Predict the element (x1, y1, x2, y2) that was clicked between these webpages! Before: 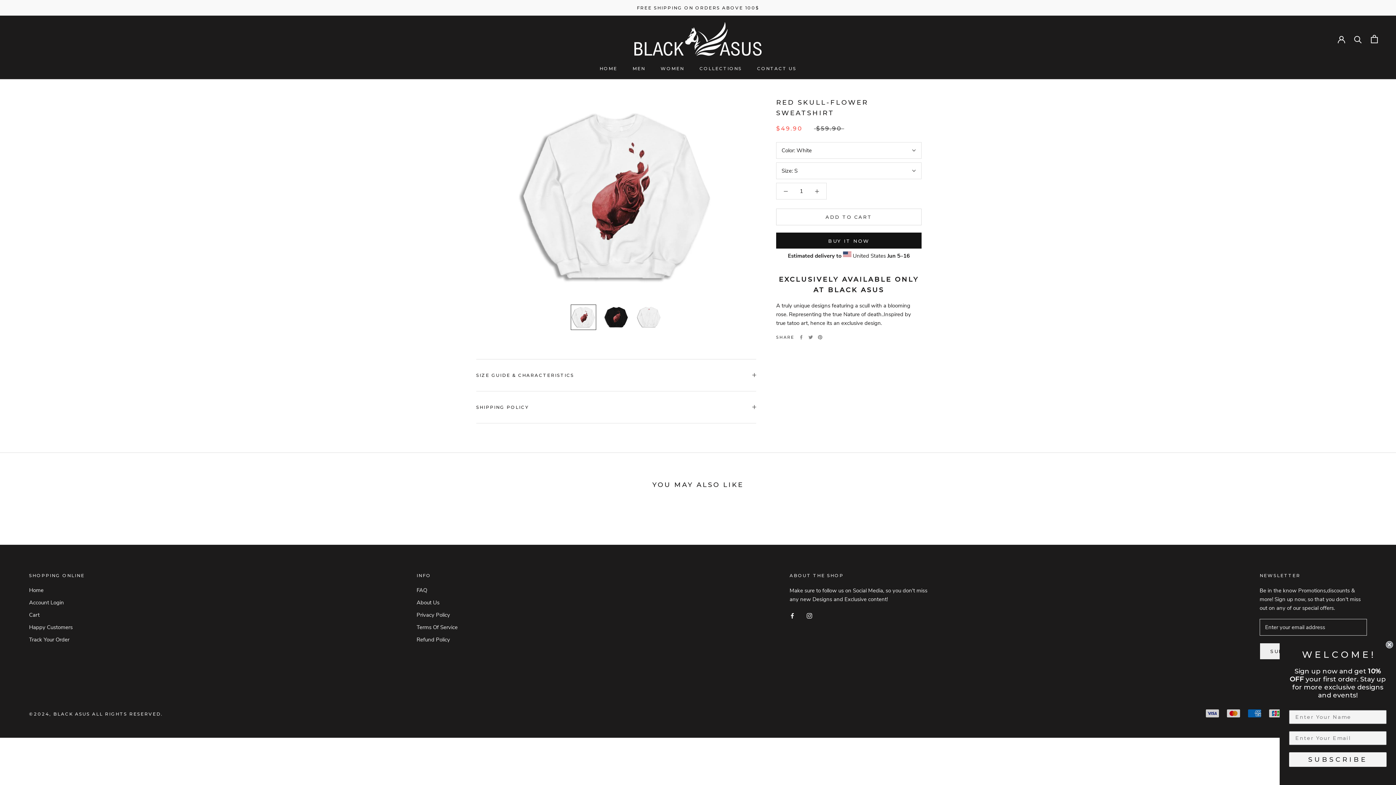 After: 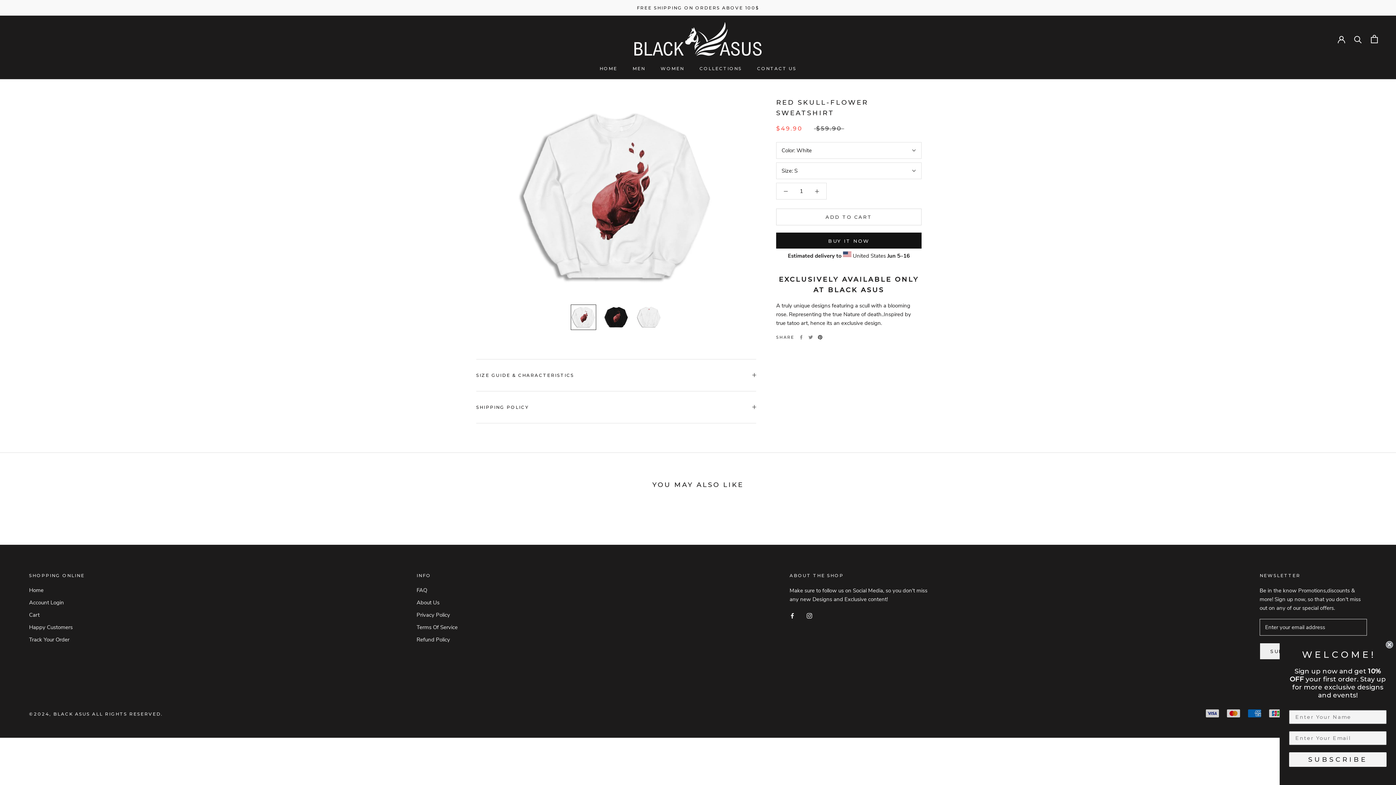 Action: label: Pinterest bbox: (818, 335, 822, 339)